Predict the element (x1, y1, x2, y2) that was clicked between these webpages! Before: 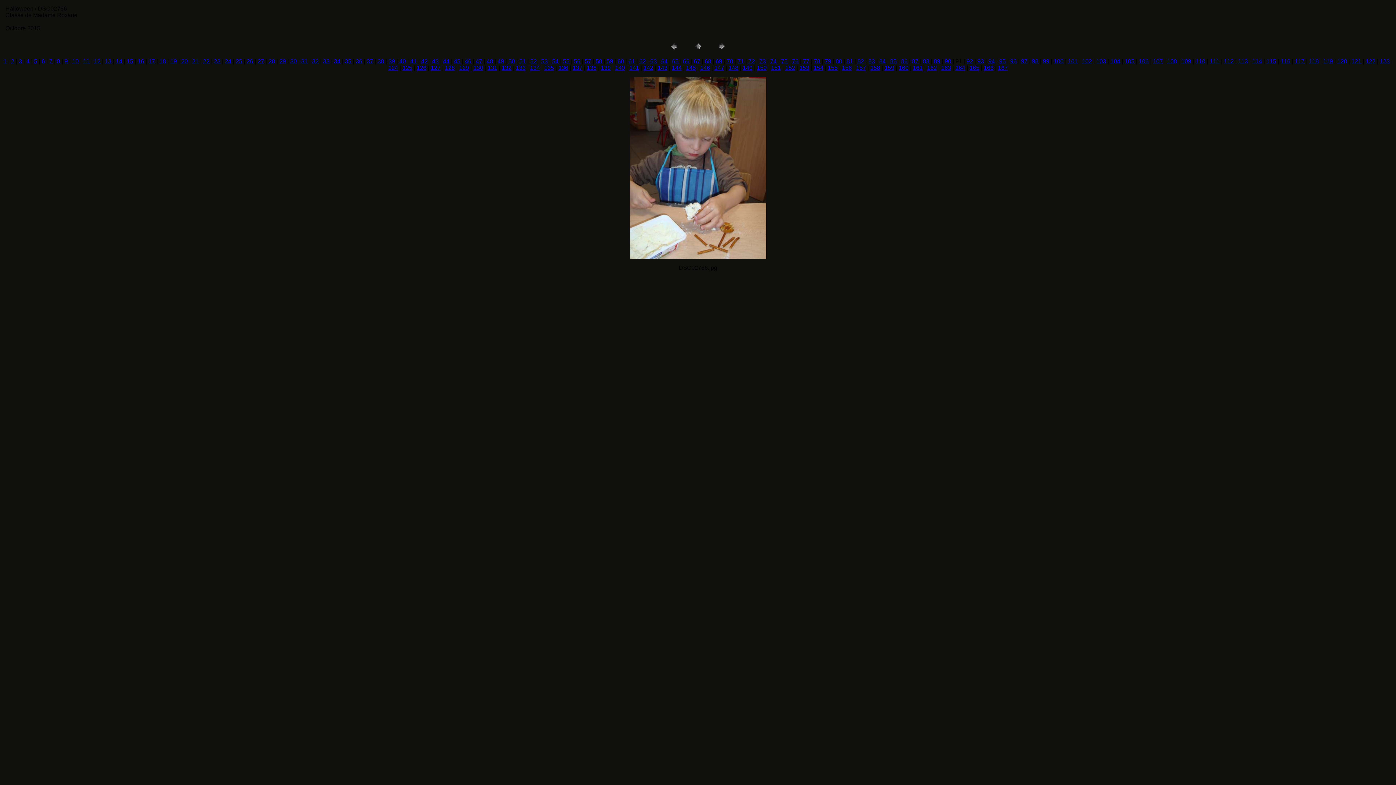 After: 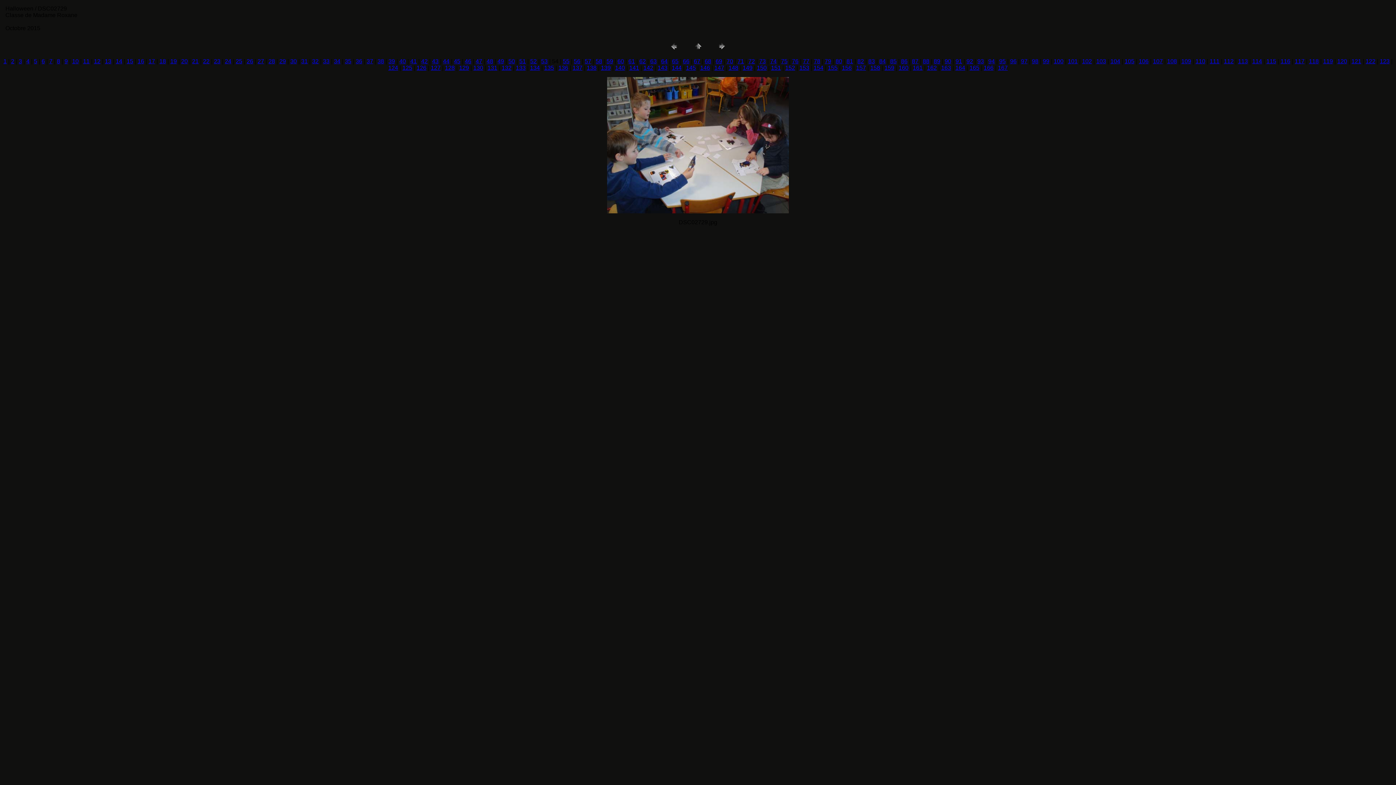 Action: label: 54 bbox: (552, 58, 558, 64)